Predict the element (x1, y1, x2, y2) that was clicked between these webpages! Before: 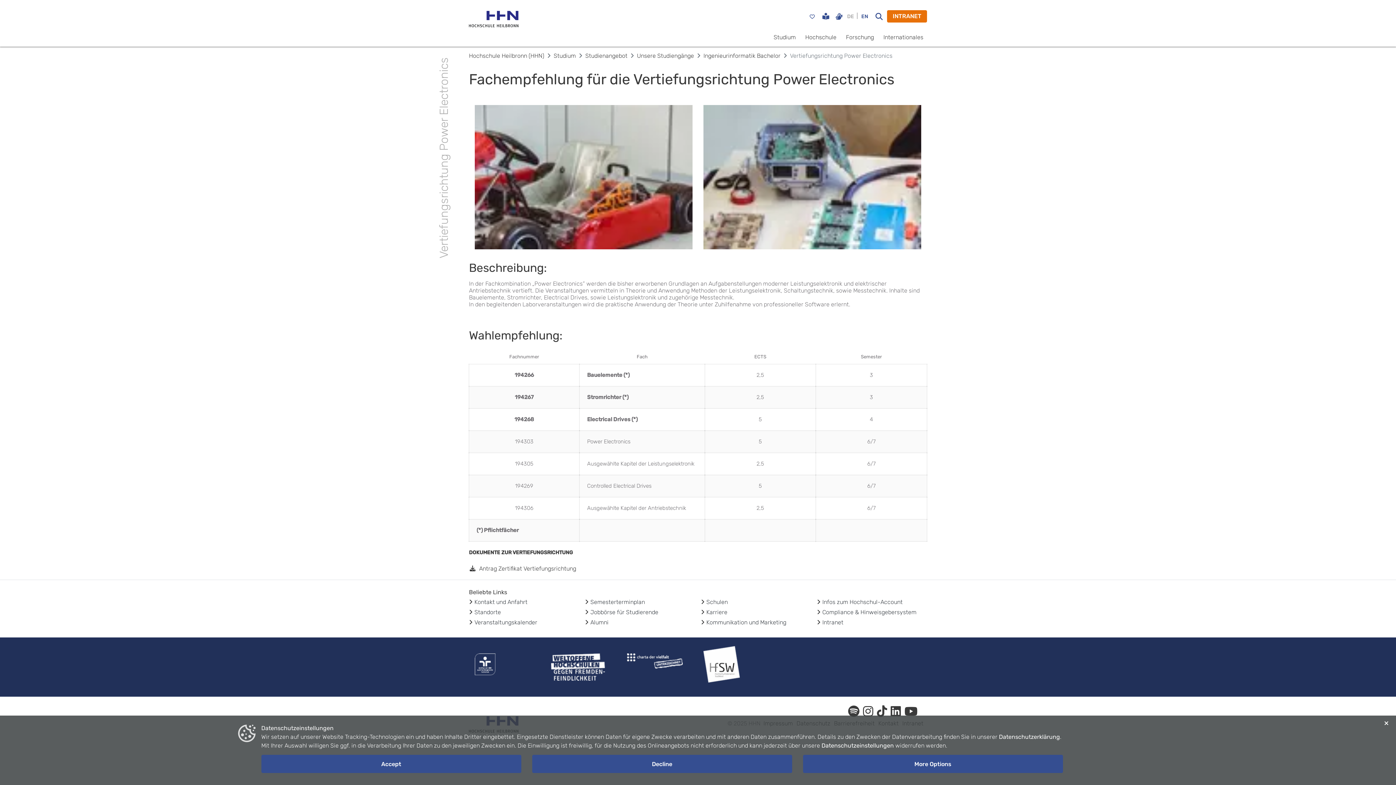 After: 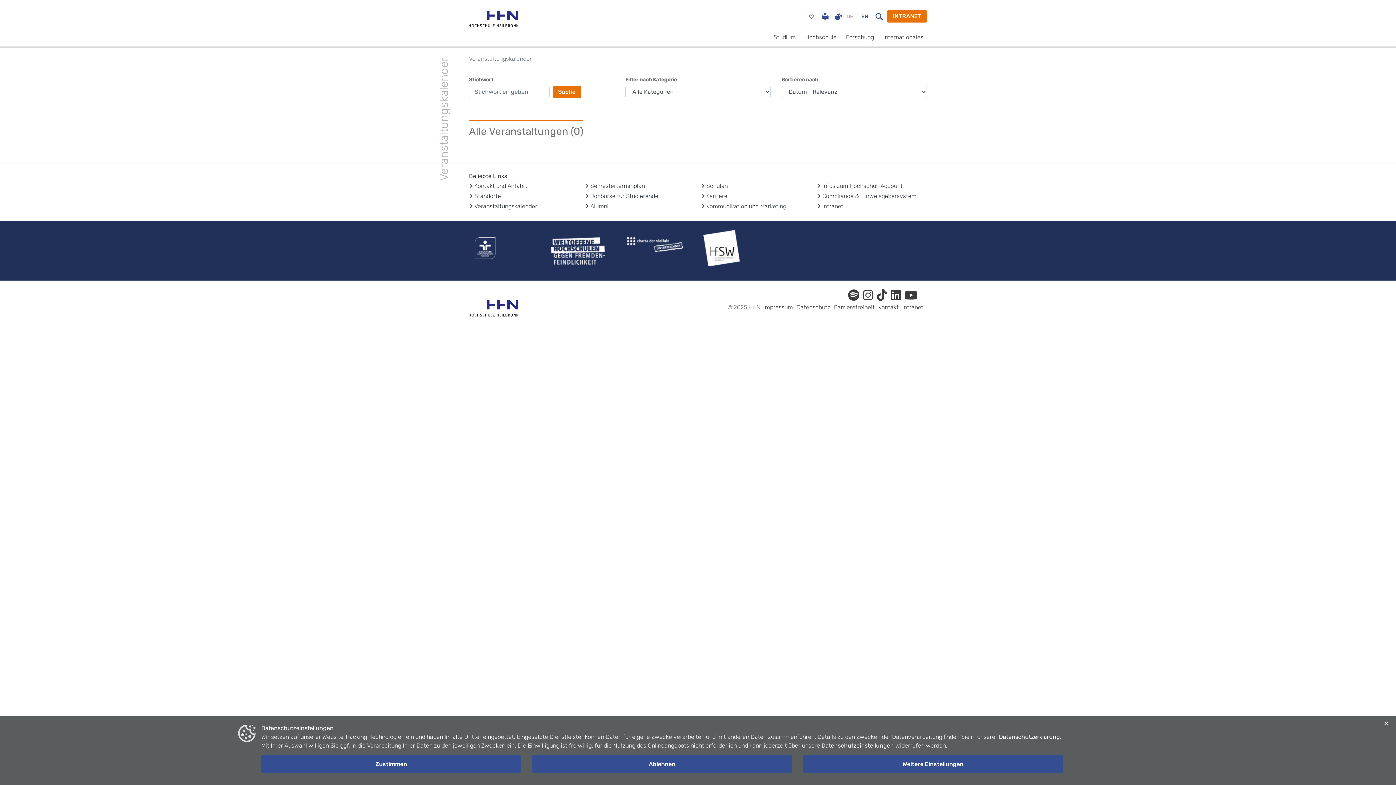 Action: bbox: (474, 619, 537, 626) label: Veranstaltungskalender